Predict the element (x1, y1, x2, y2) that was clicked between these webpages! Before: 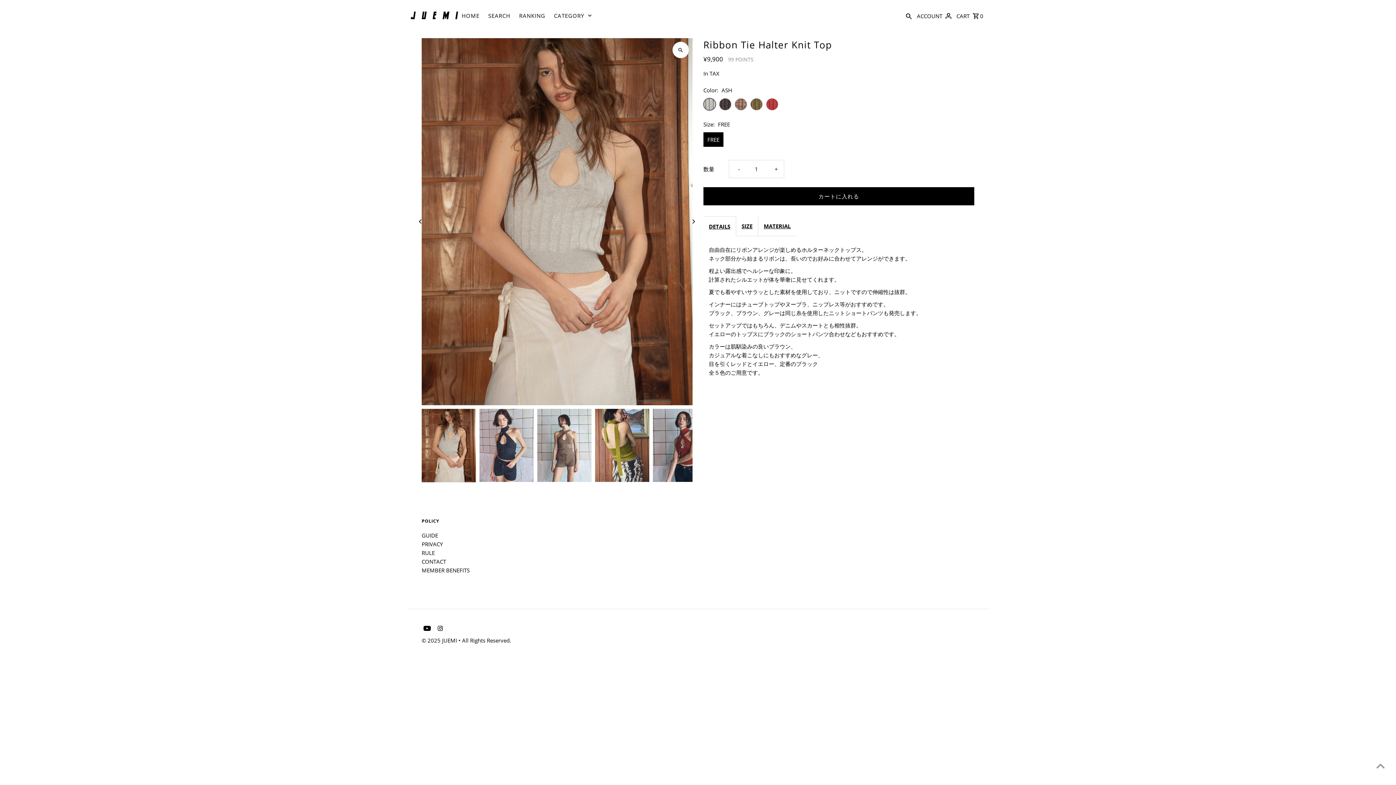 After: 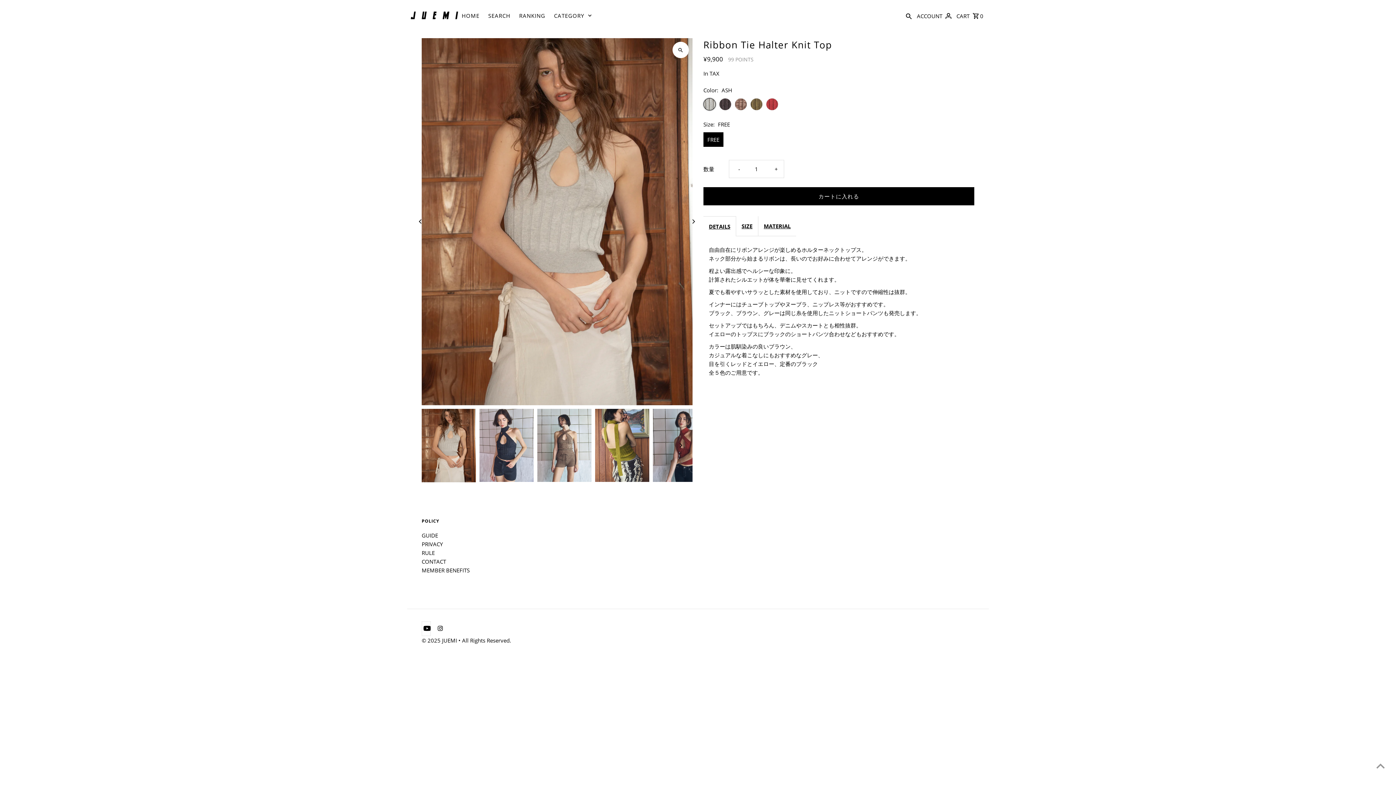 Action: label: Youtube bbox: (421, 621, 430, 636)